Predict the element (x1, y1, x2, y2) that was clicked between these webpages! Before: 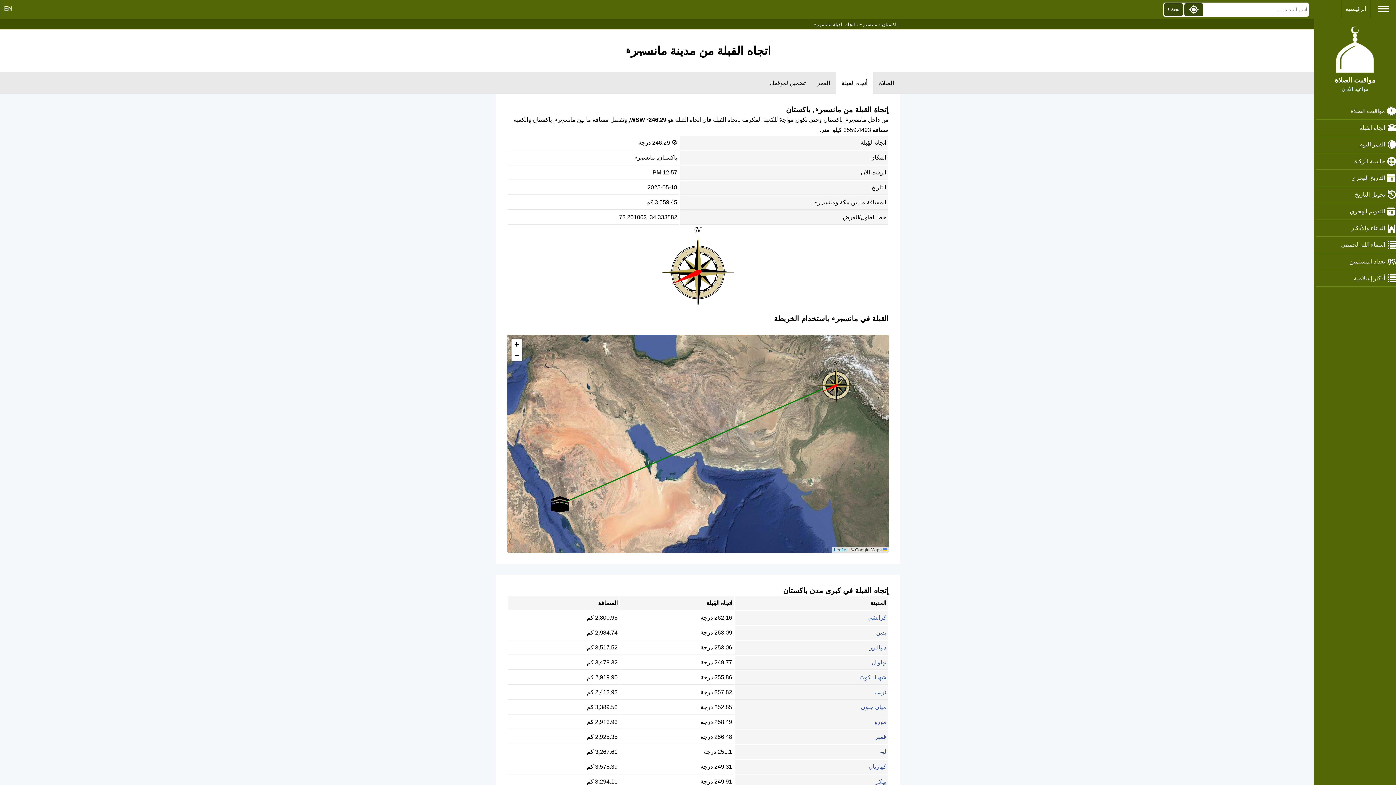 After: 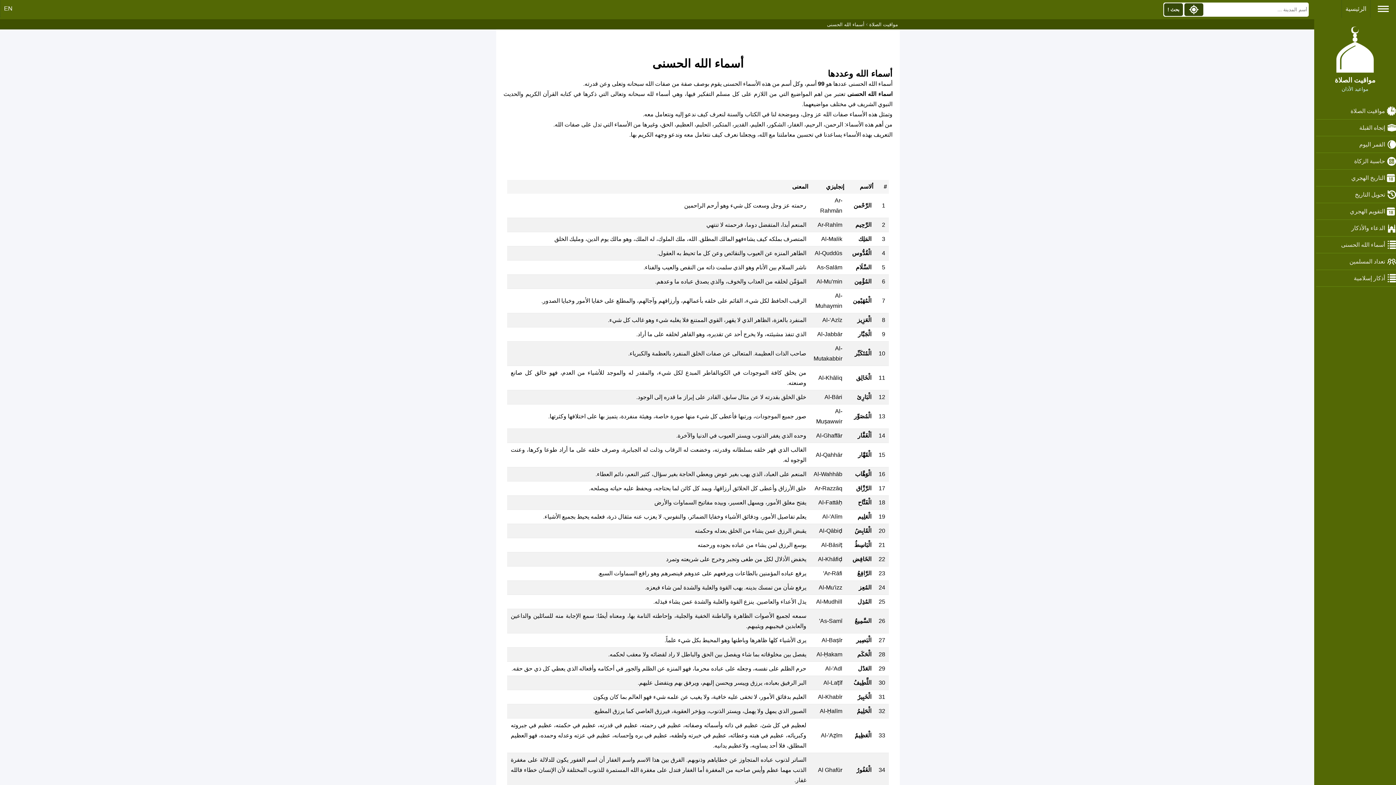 Action: bbox: (1316, 236, 1396, 253) label: أسماء الله الحسنى